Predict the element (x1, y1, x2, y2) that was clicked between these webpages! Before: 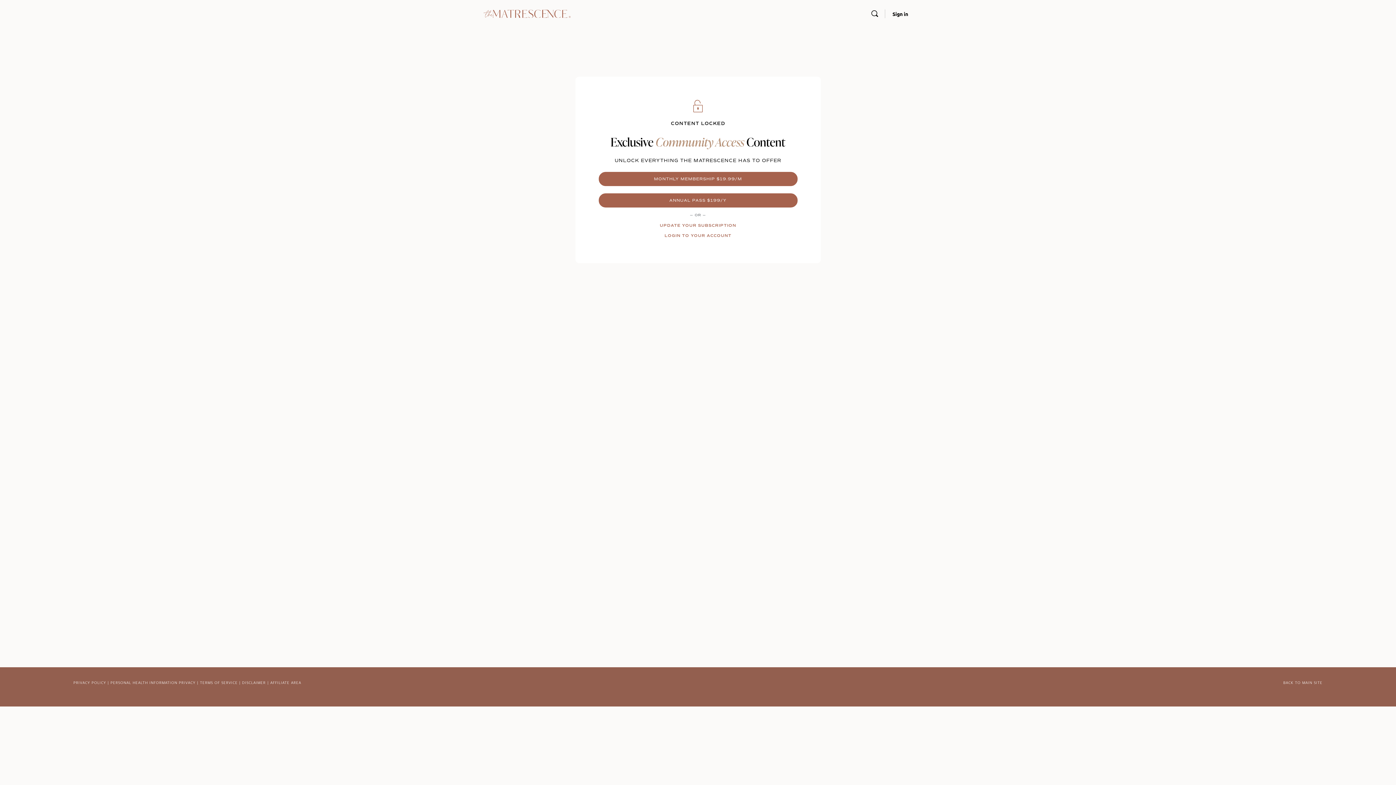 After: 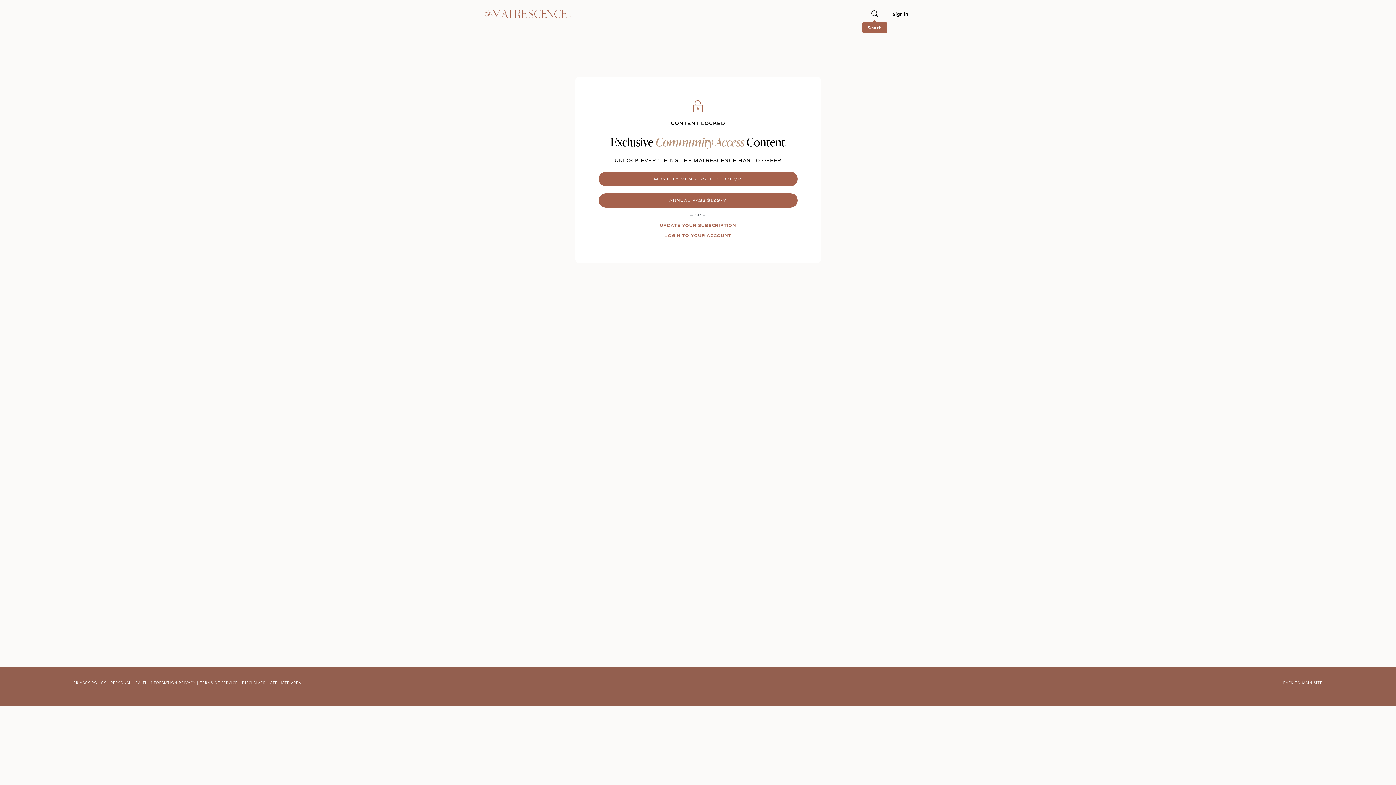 Action: bbox: (867, 9, 882, 18) label: Search